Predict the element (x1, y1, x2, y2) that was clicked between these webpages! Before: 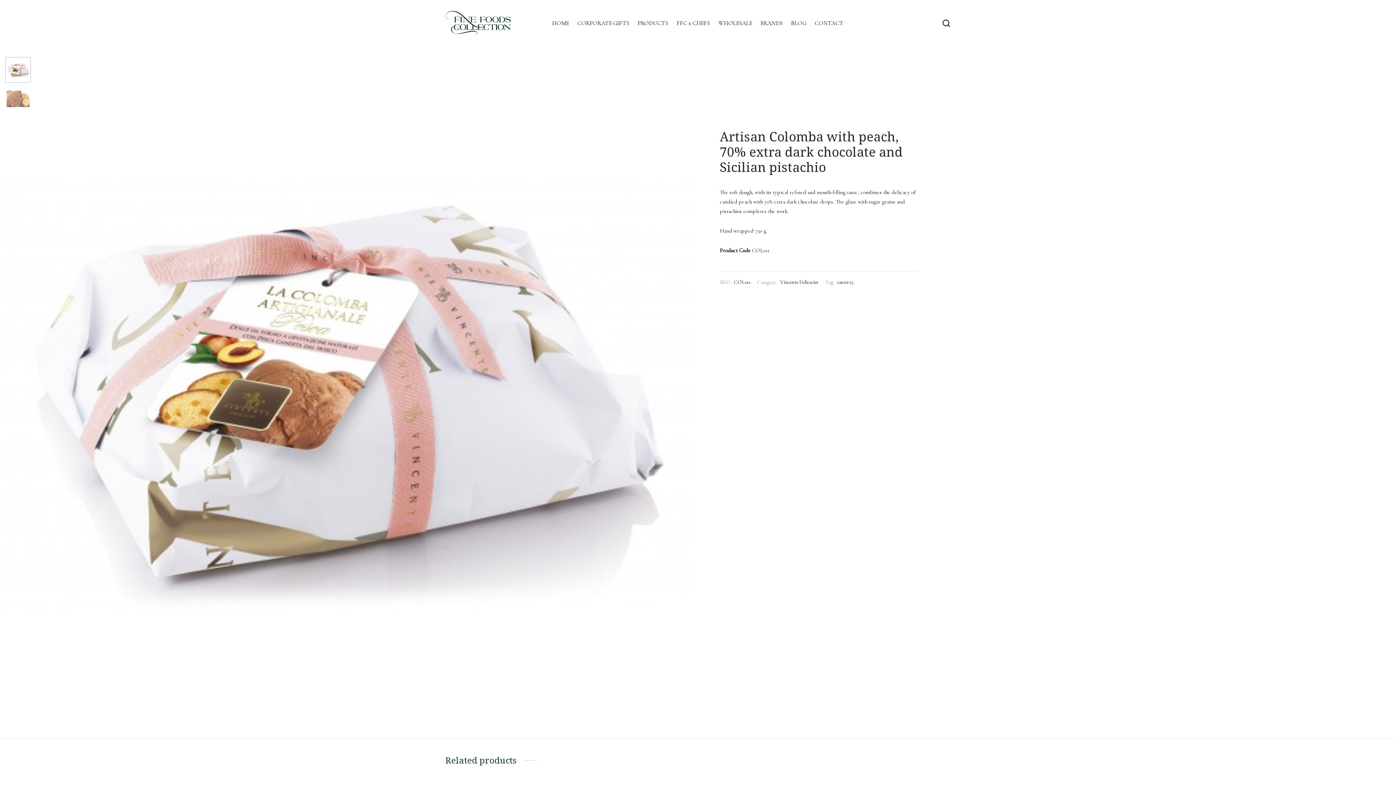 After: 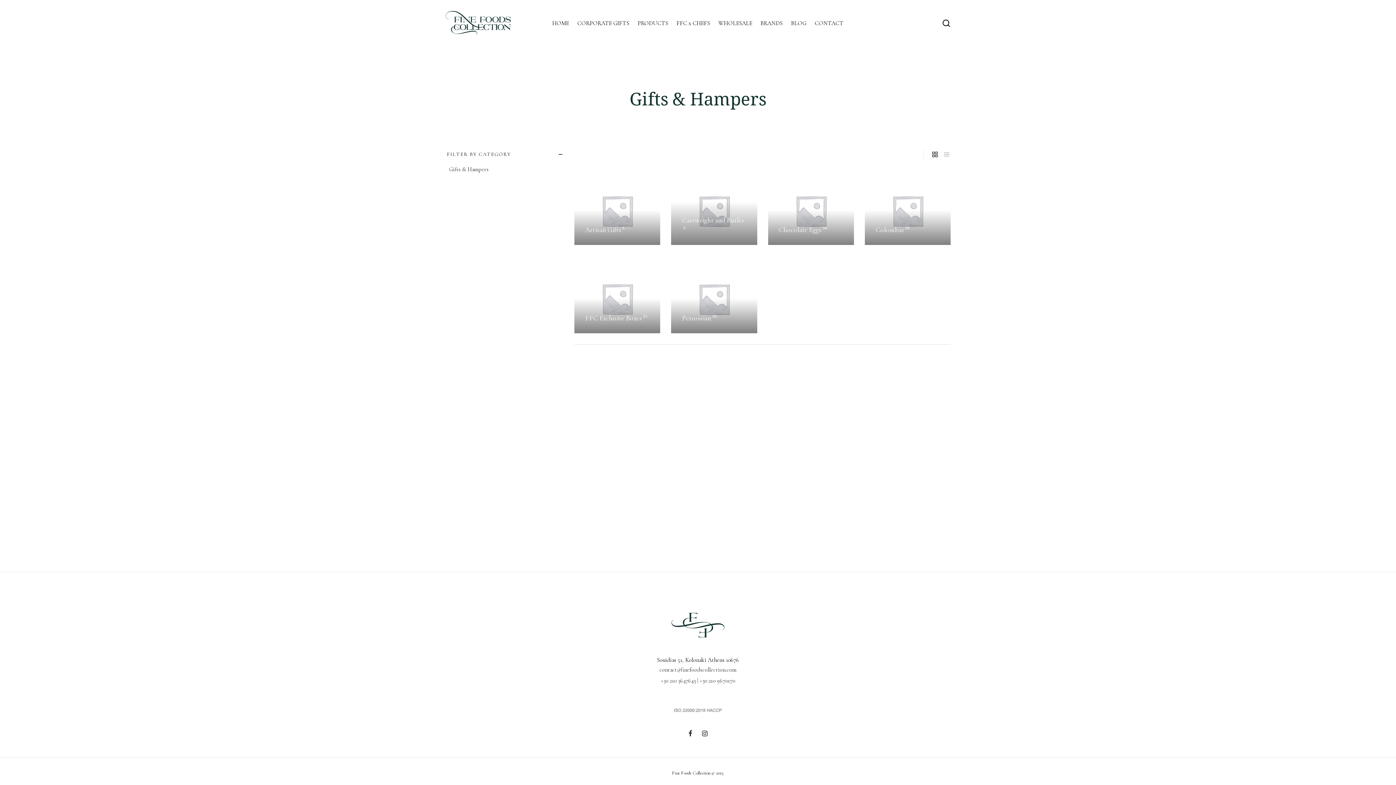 Action: bbox: (736, 106, 769, 111) label: Gifts & Hampers